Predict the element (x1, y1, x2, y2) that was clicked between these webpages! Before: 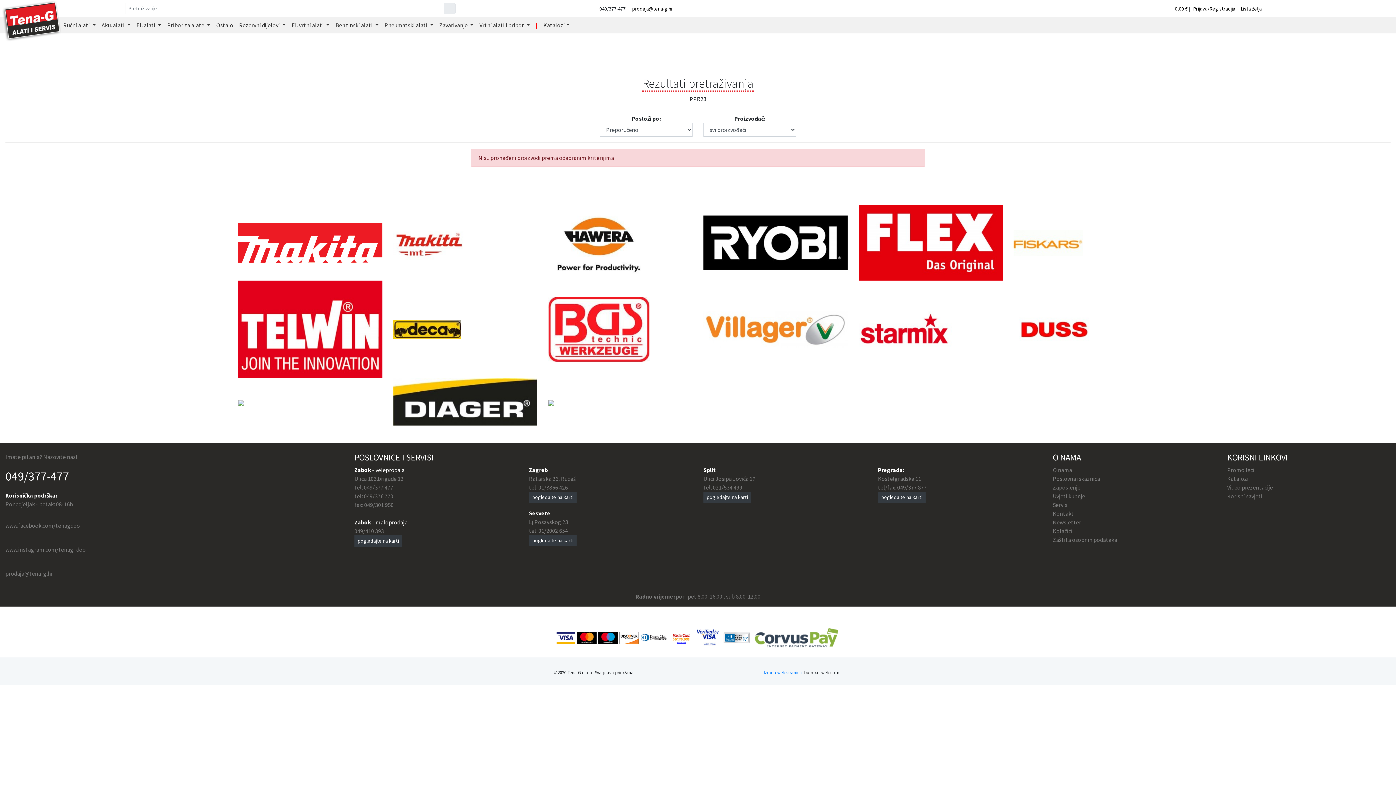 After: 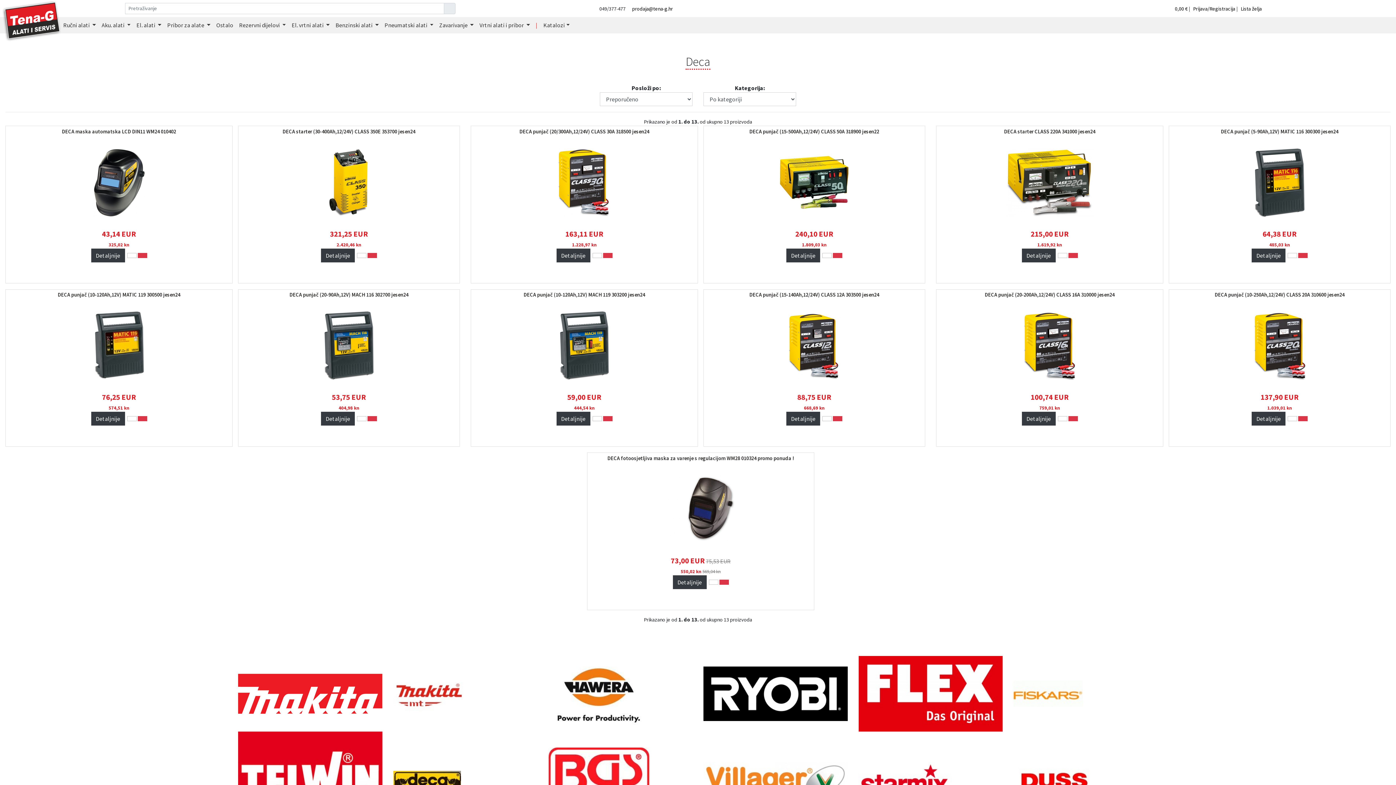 Action: bbox: (393, 320, 460, 339)